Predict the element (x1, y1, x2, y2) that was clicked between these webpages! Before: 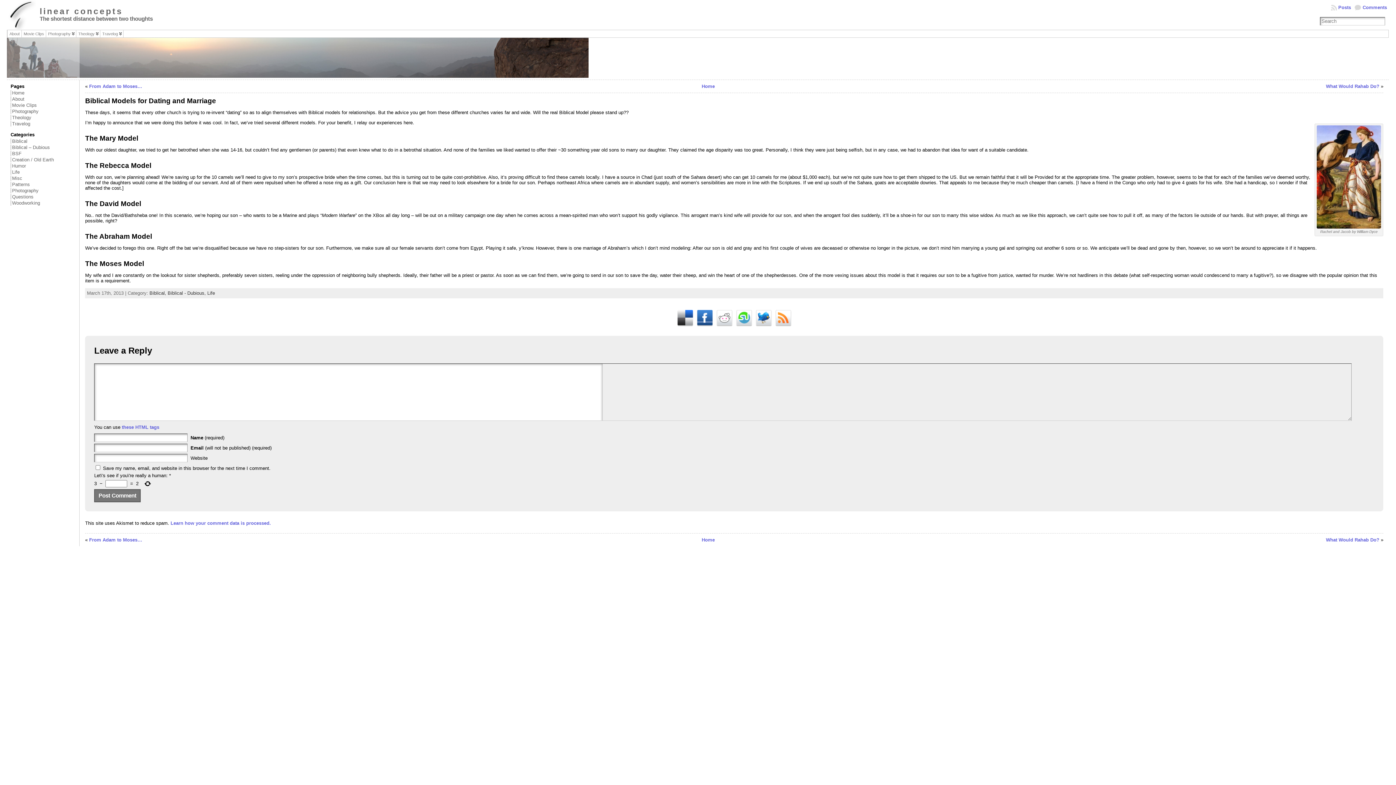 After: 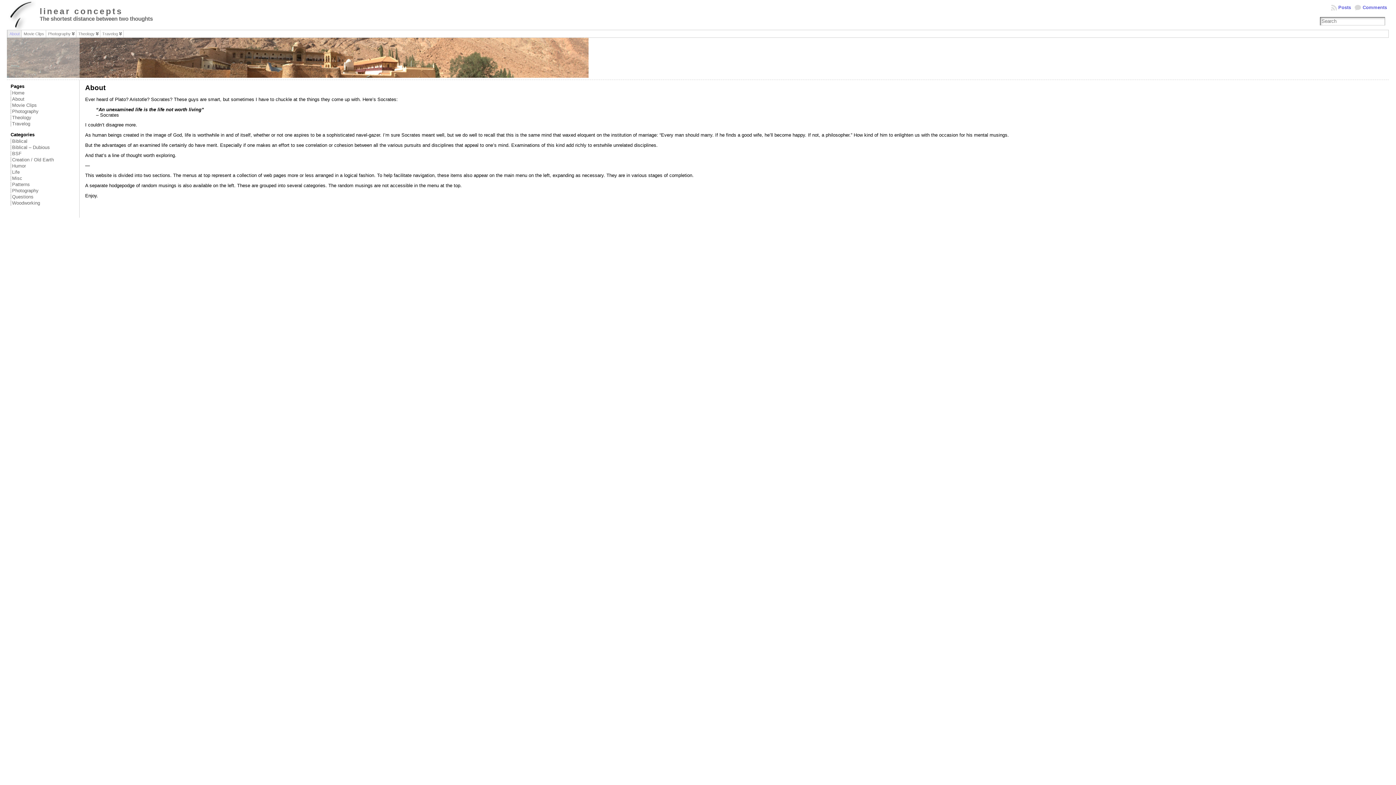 Action: bbox: (701, 83, 715, 89) label: Home